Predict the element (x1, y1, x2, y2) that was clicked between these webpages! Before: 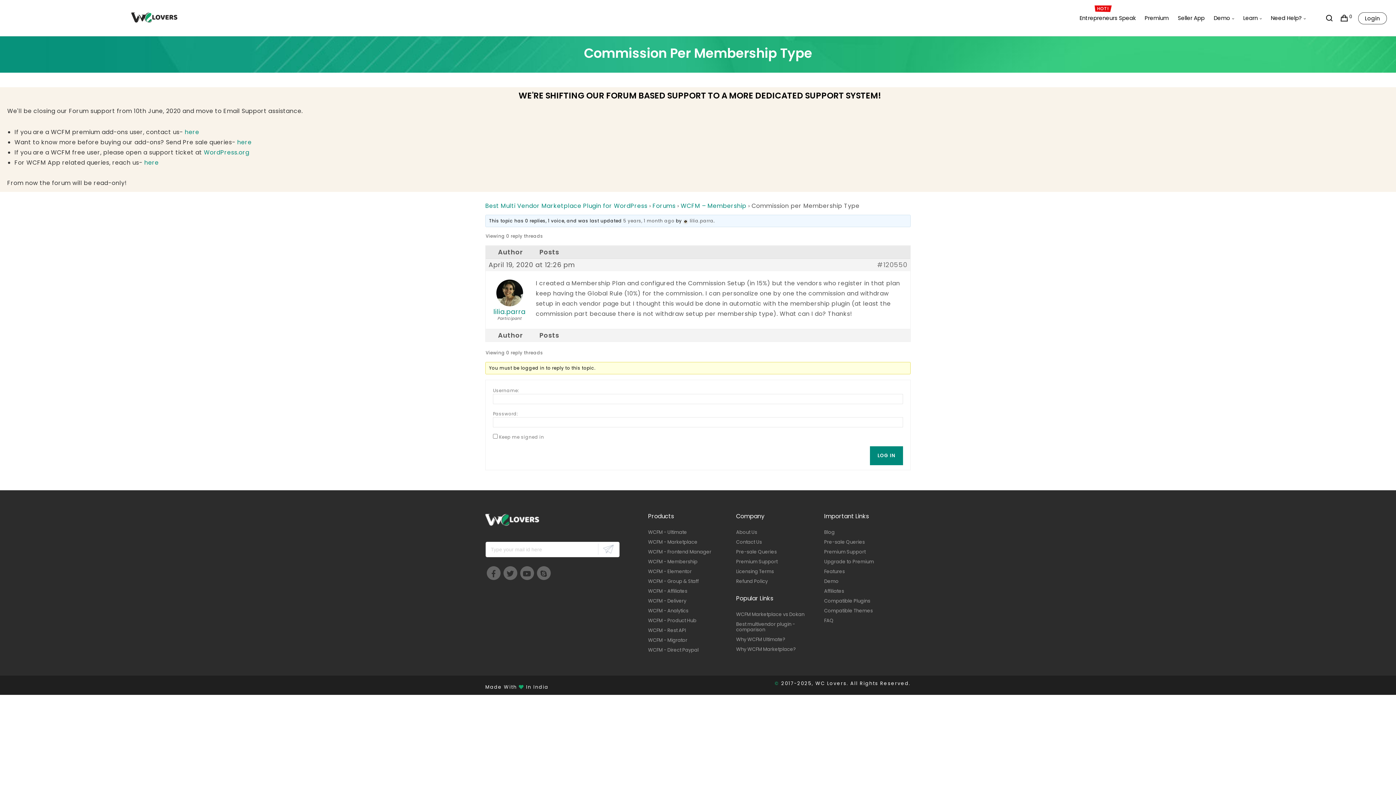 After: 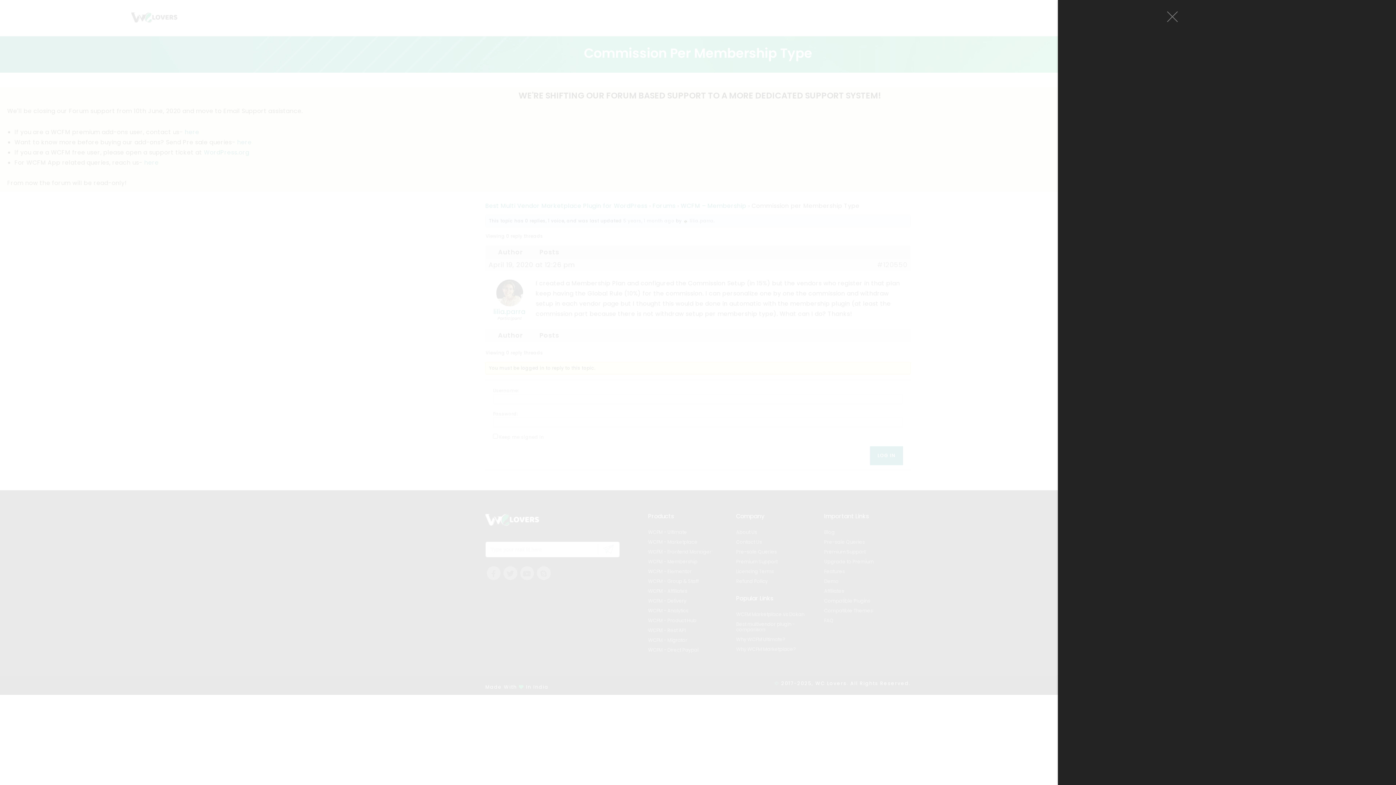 Action: bbox: (1337, 0, 1352, 36)